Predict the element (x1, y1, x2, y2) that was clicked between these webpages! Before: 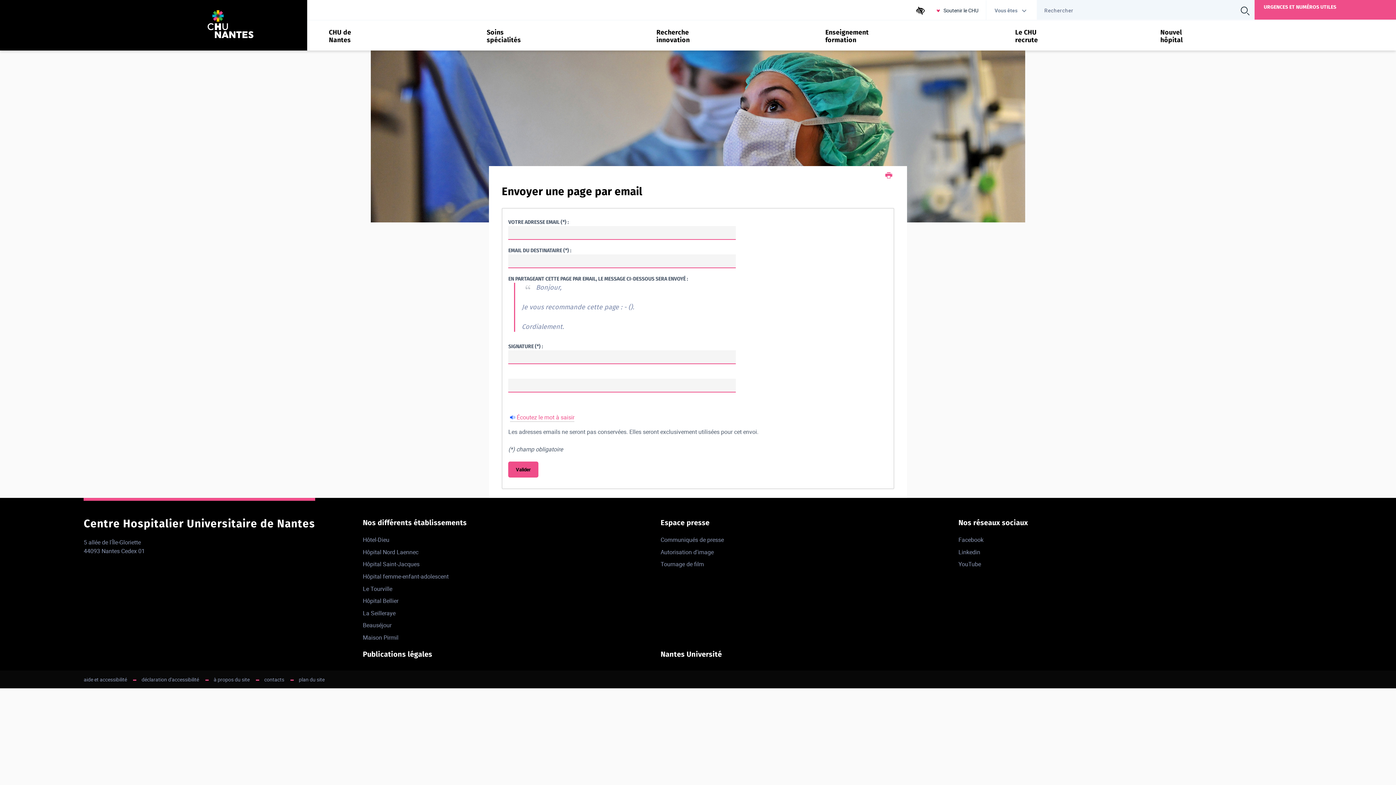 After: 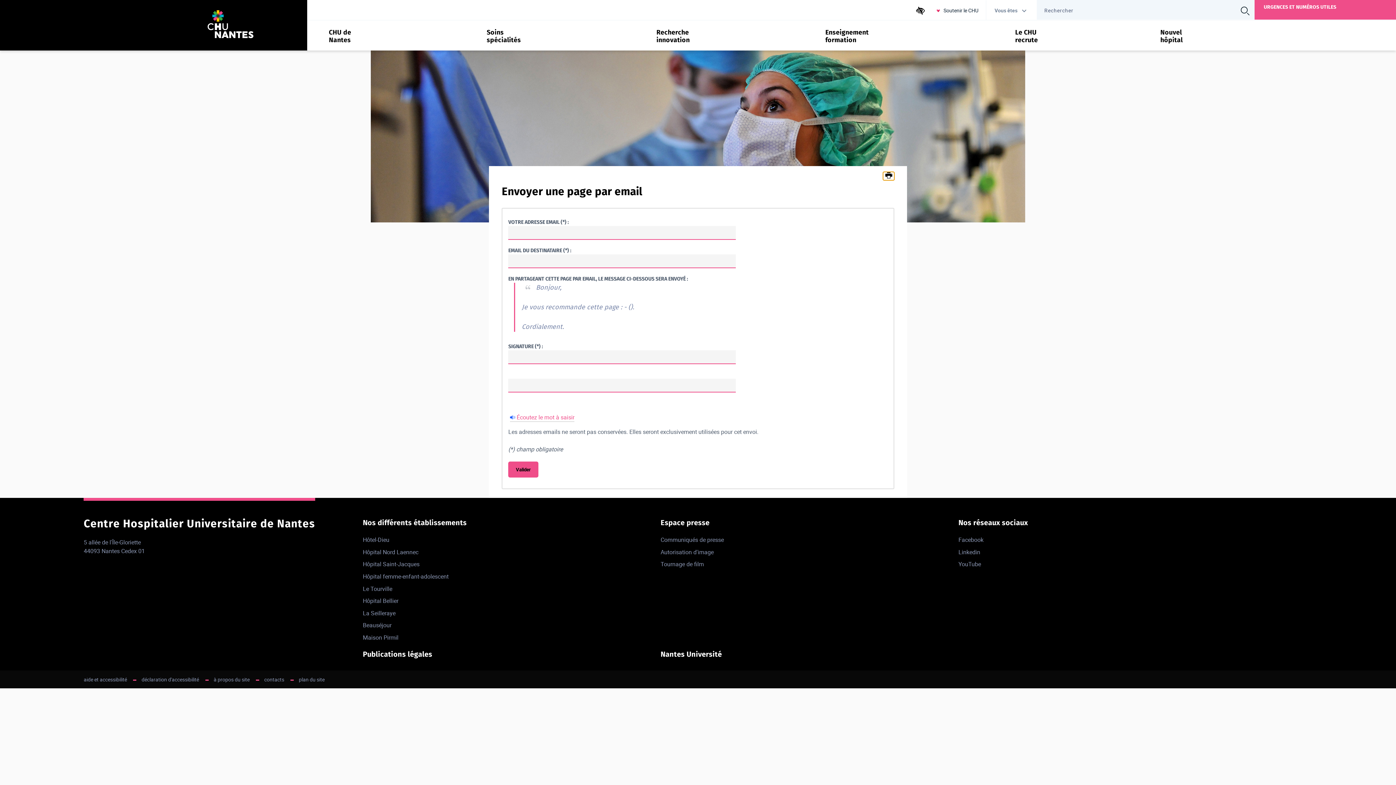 Action: bbox: (883, 172, 894, 180) label: Imprimer